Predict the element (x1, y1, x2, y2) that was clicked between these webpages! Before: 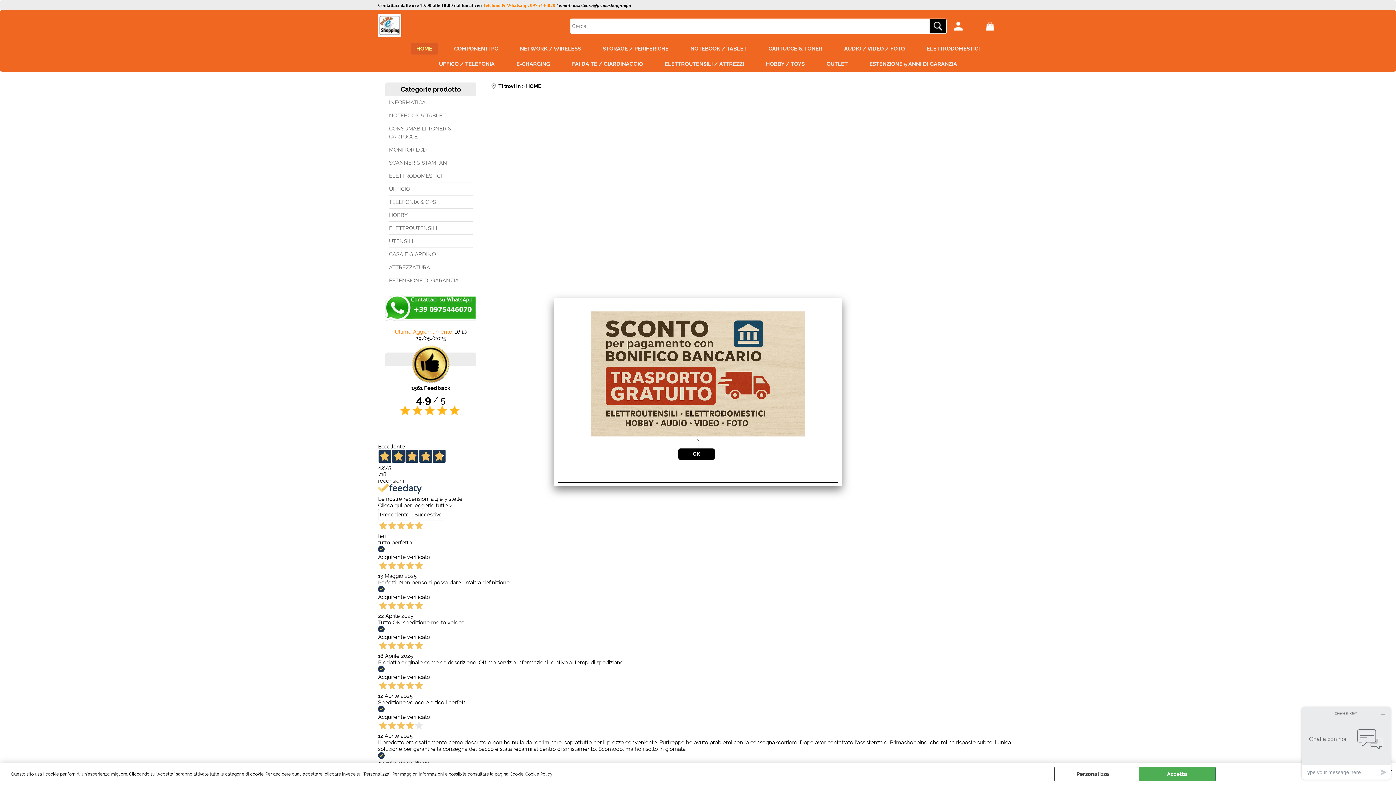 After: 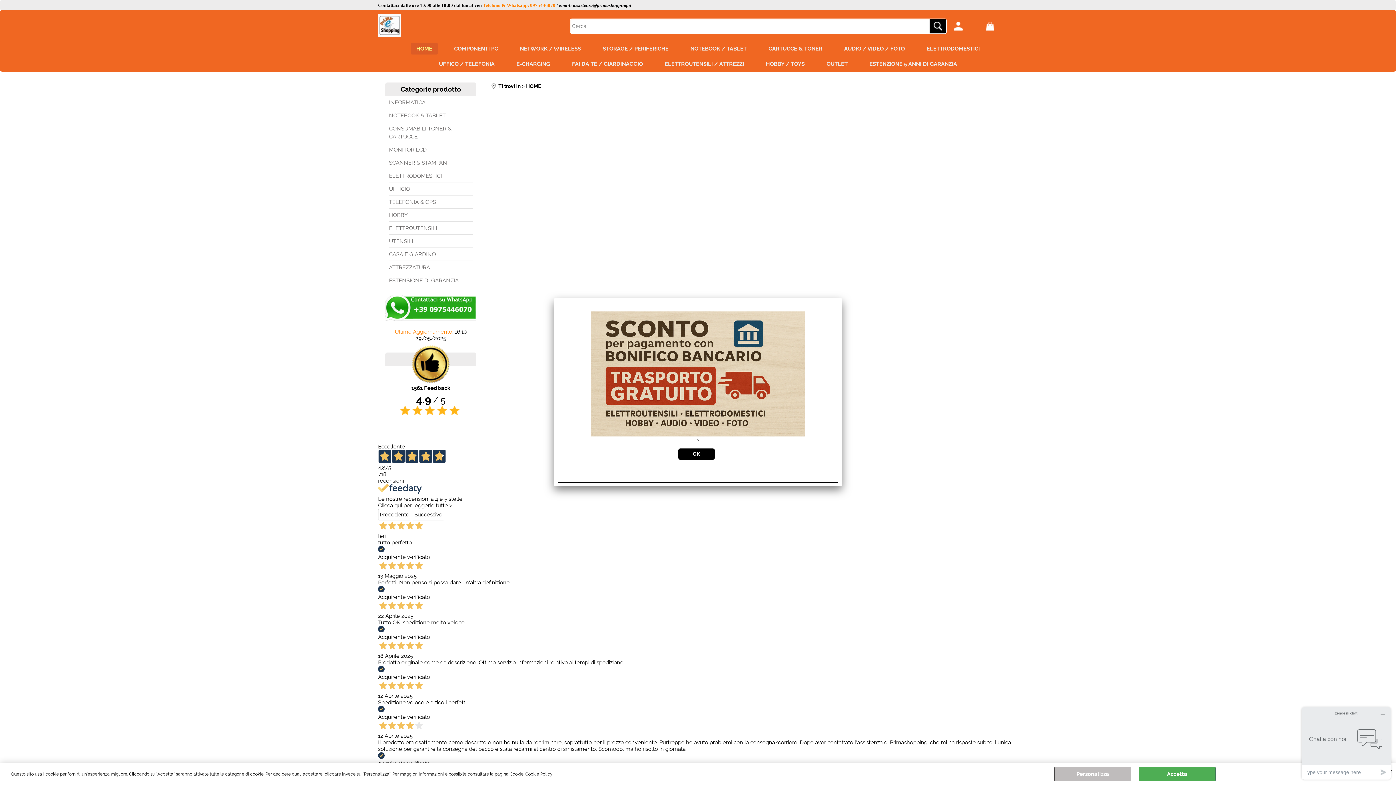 Action: label: Personalizza bbox: (1054, 767, 1131, 781)